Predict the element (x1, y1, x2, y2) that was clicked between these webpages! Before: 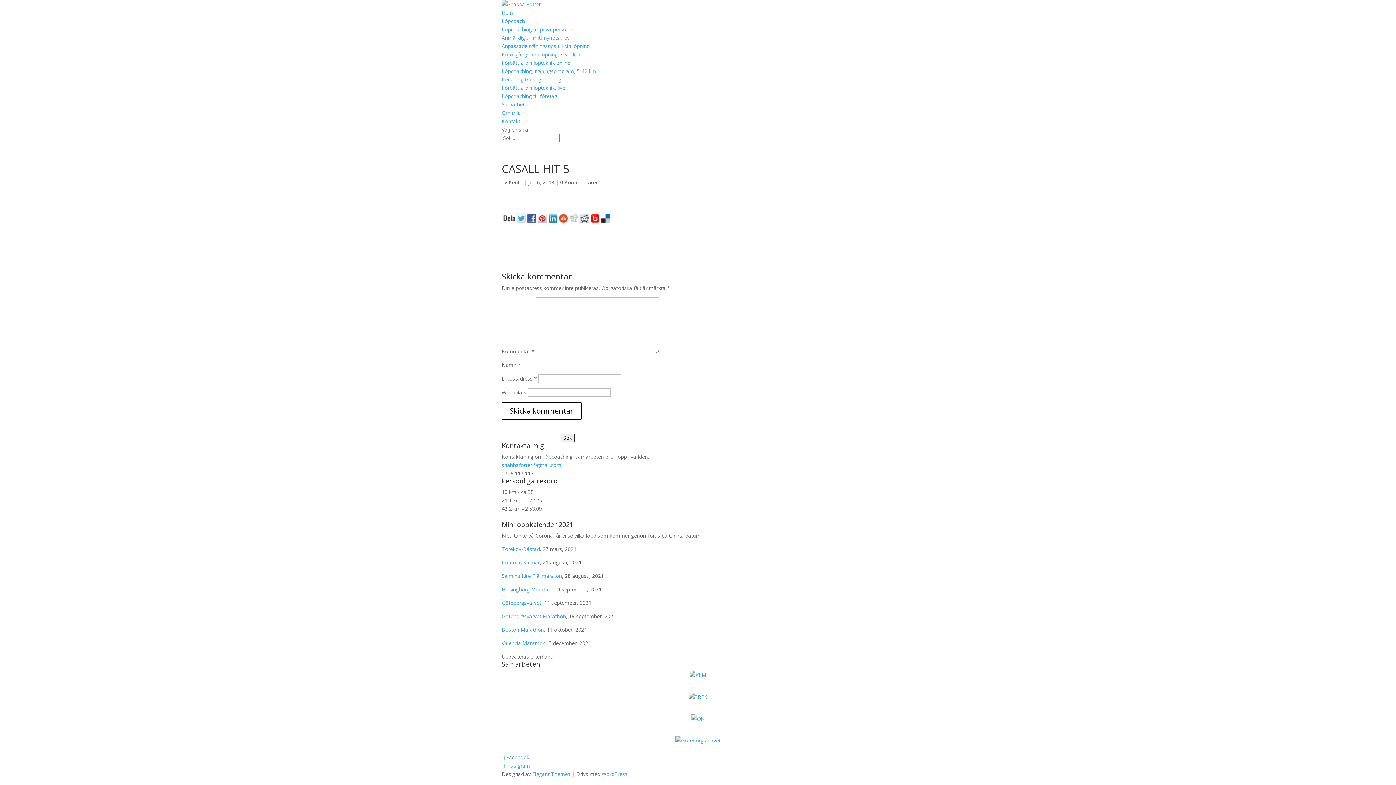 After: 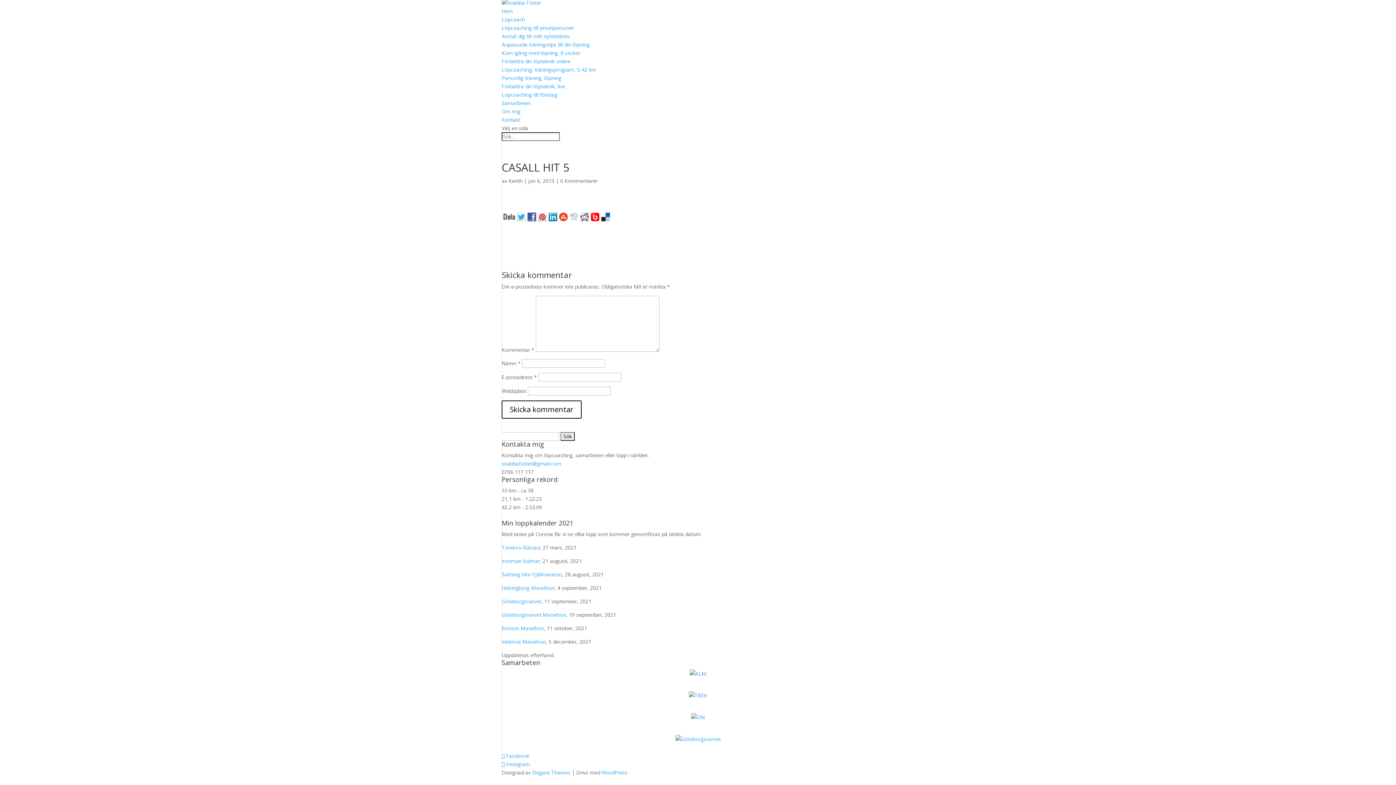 Action: label: 0 Kommentarer bbox: (560, 178, 597, 185)